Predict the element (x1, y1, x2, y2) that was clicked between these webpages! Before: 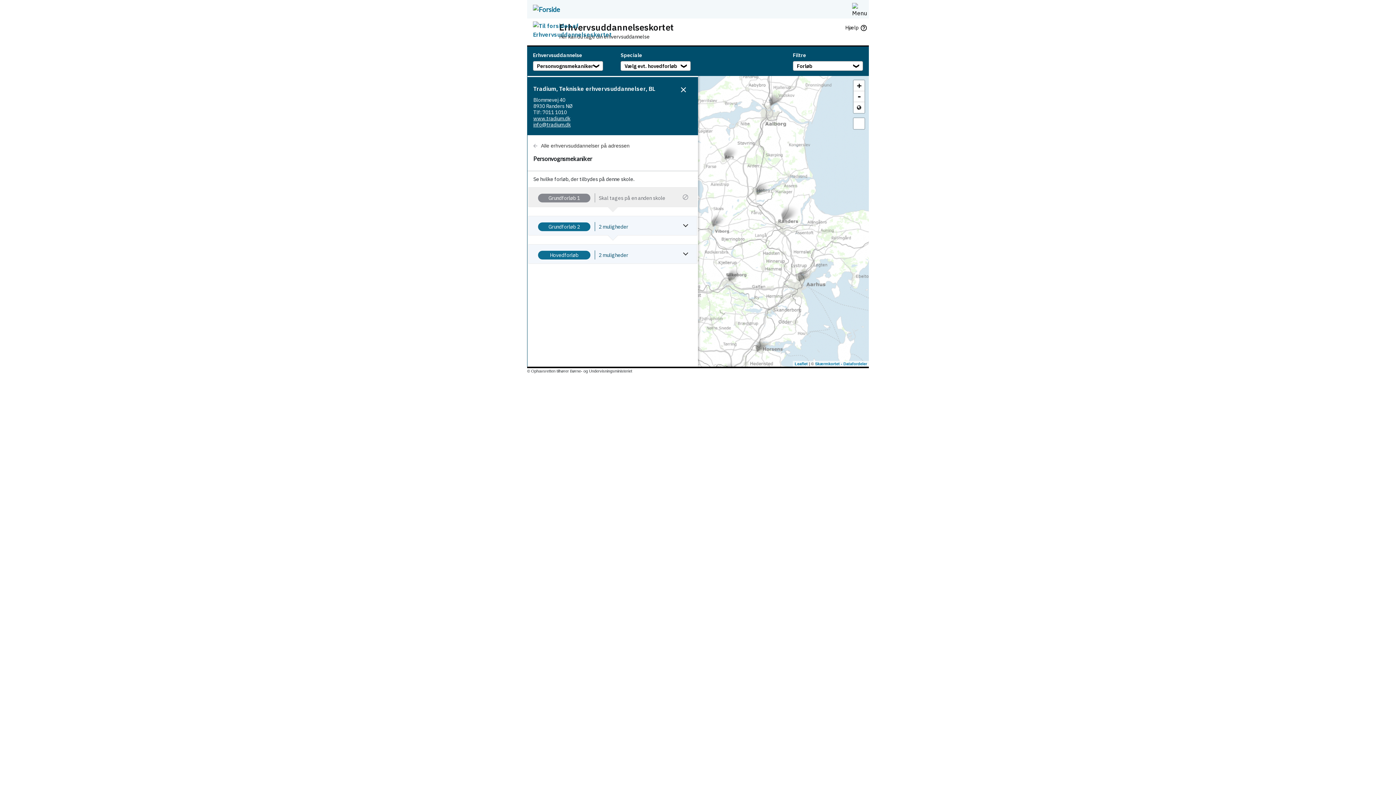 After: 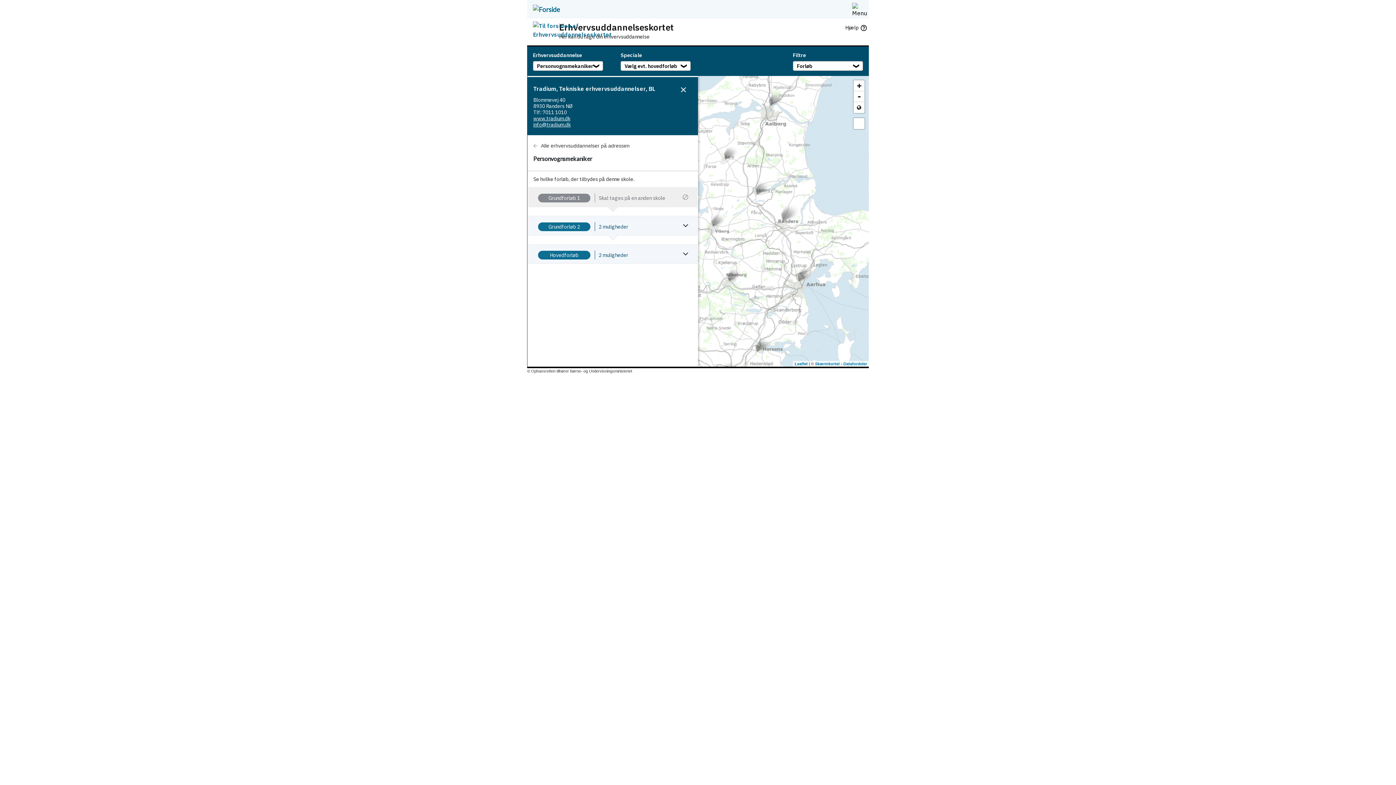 Action: bbox: (533, 121, 570, 127) label: info@tradium.dk